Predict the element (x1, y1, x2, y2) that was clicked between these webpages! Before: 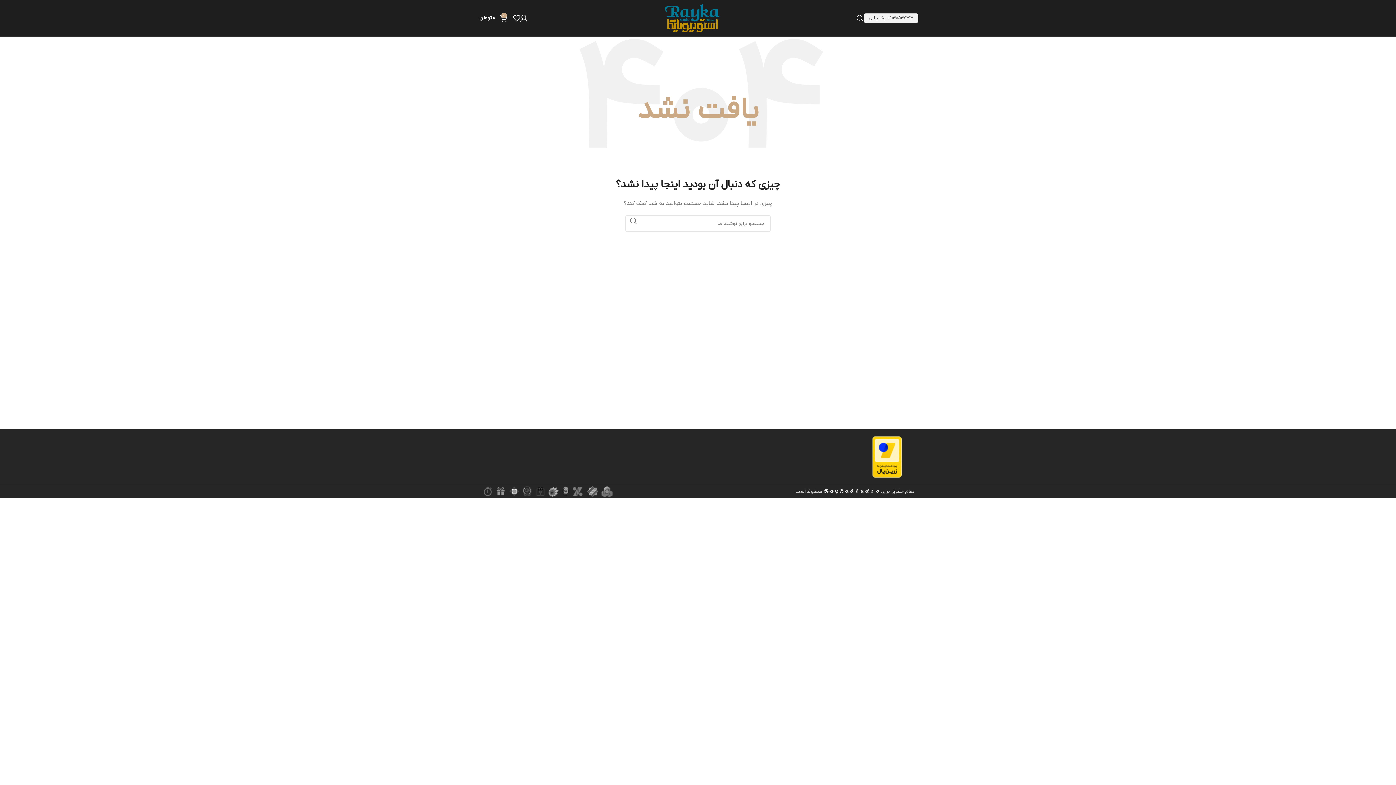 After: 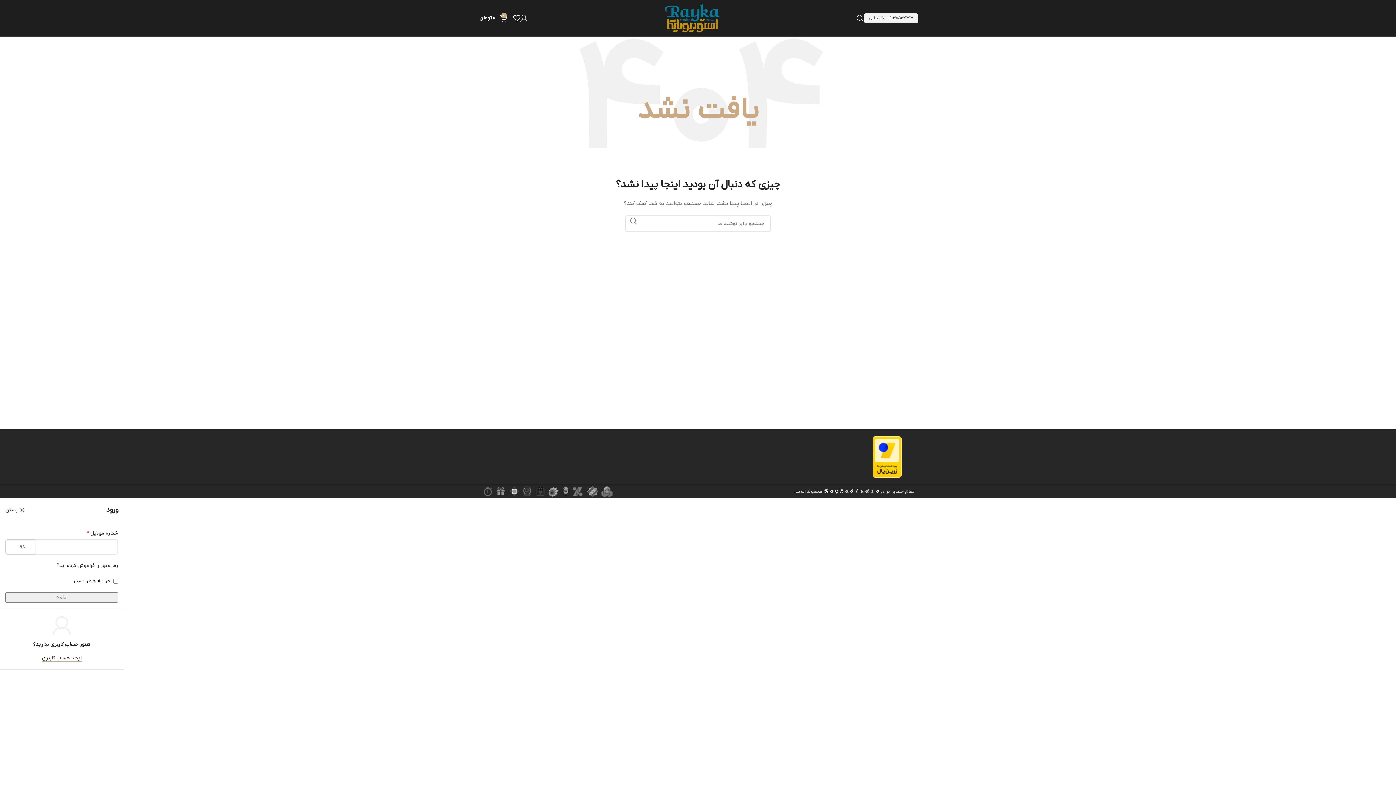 Action: bbox: (520, 10, 527, 25)